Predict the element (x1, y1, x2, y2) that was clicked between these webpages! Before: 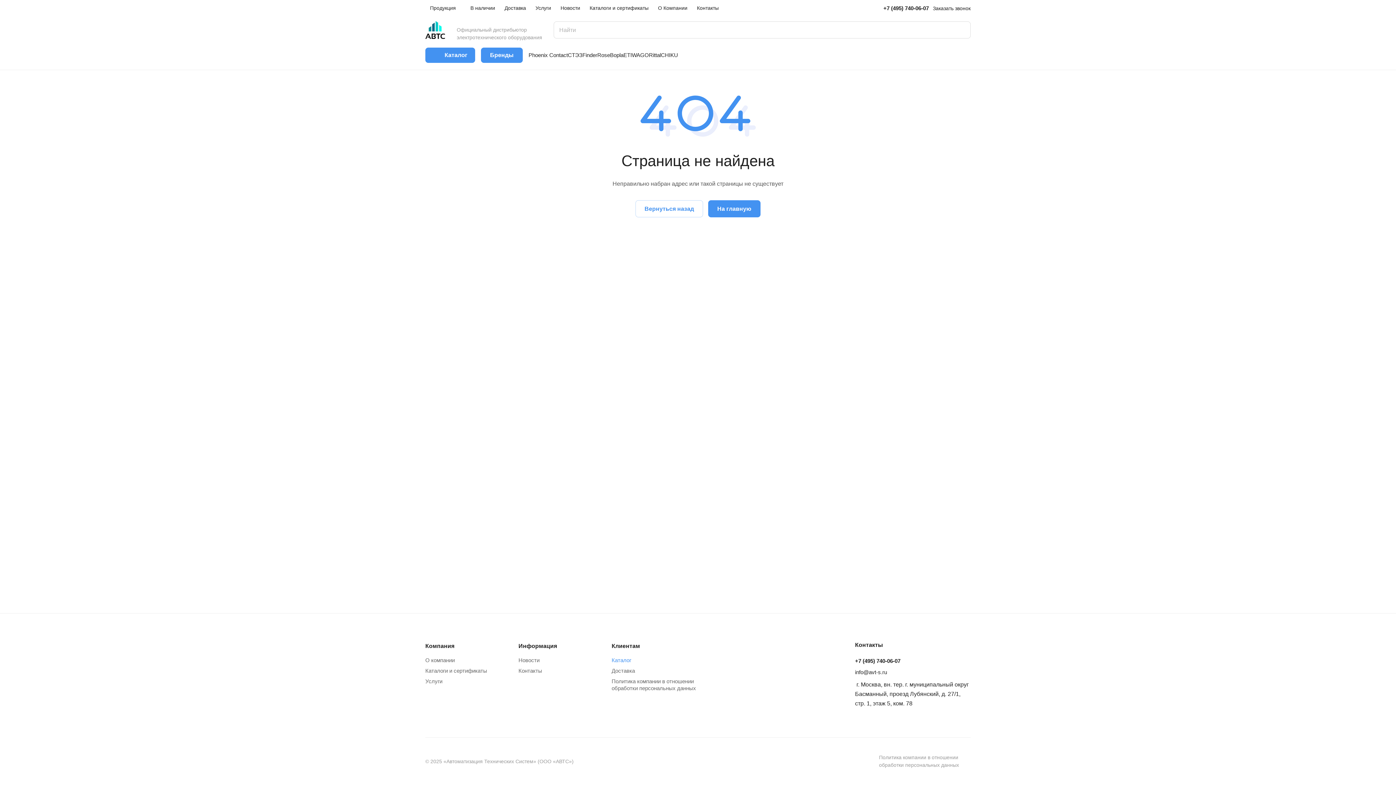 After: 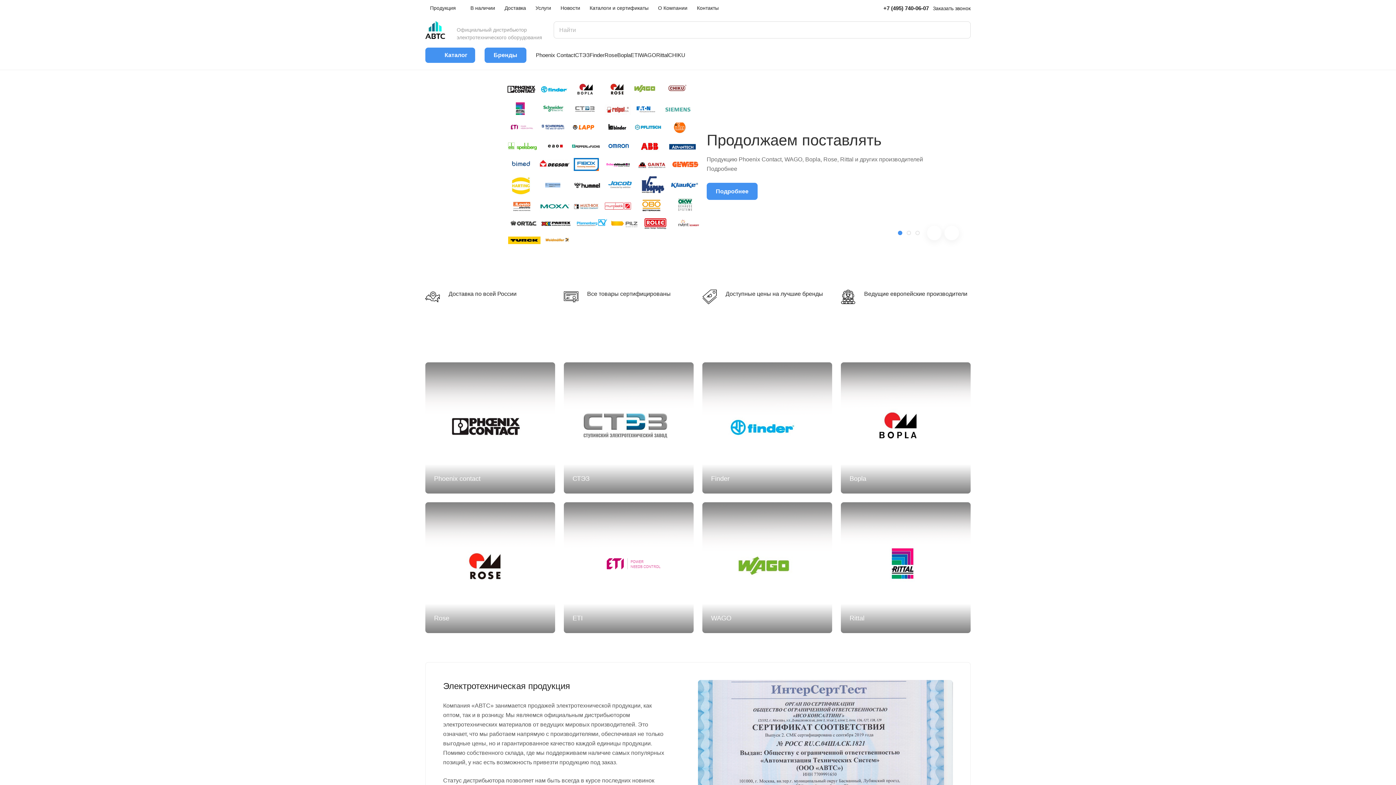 Action: label: На главную bbox: (708, 200, 760, 217)